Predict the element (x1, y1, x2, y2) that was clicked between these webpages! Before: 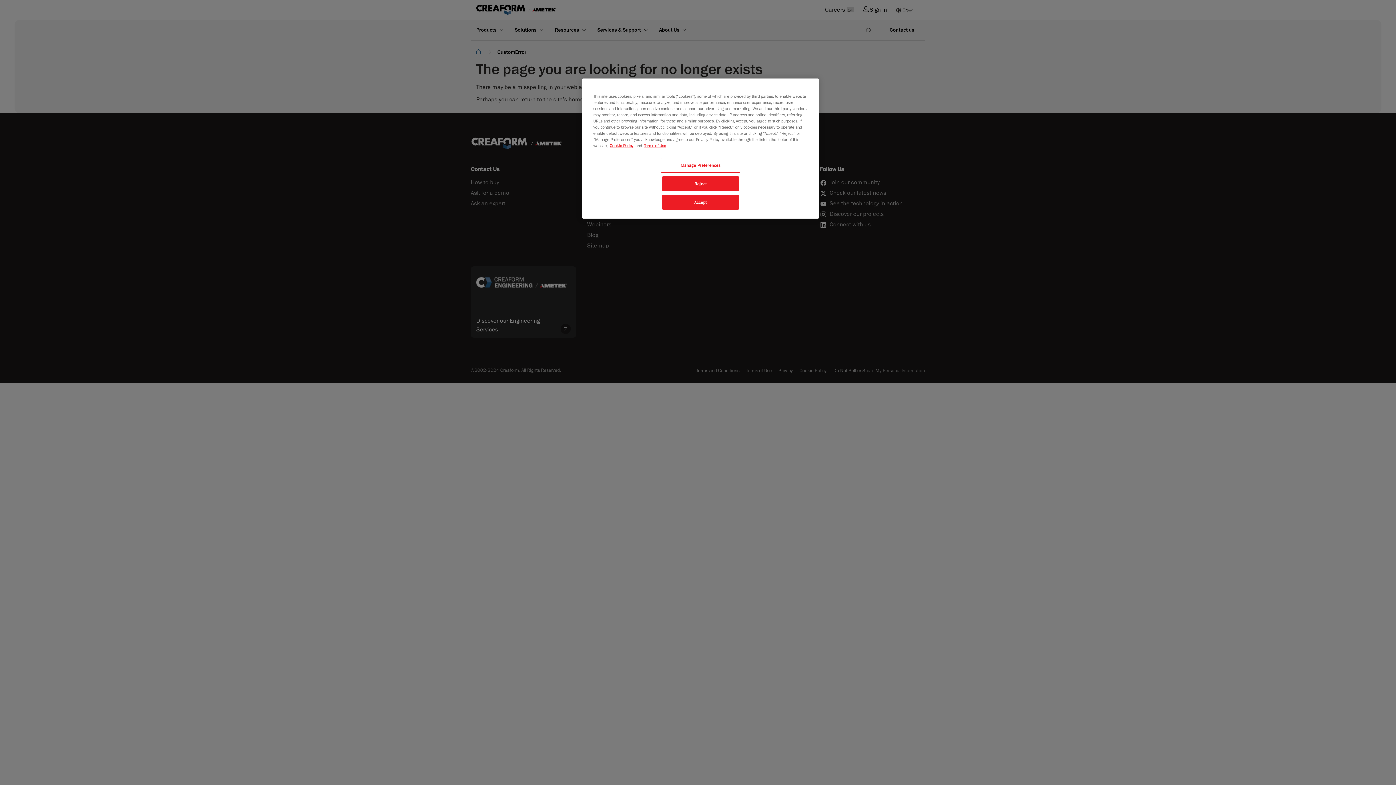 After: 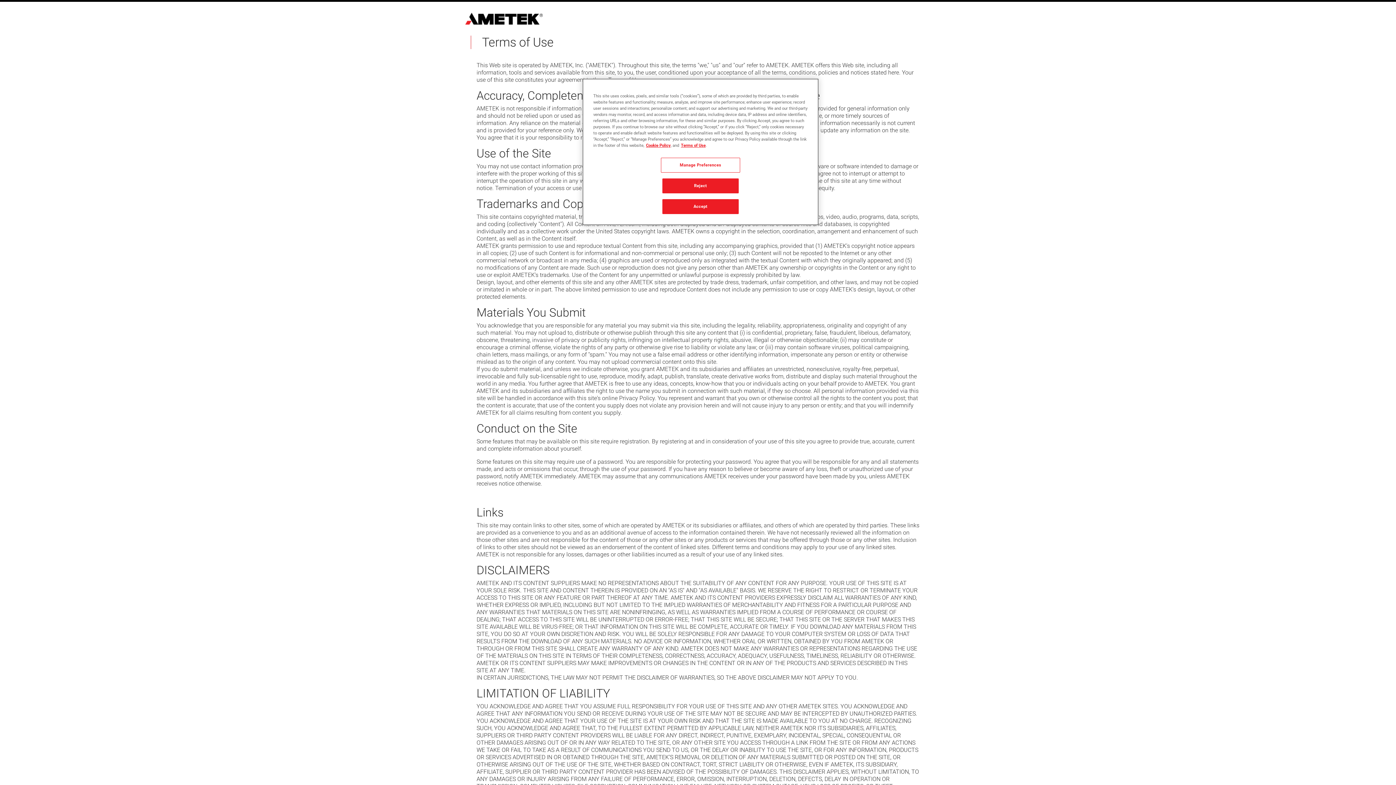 Action: label: Terms of Use bbox: (644, 142, 666, 148)